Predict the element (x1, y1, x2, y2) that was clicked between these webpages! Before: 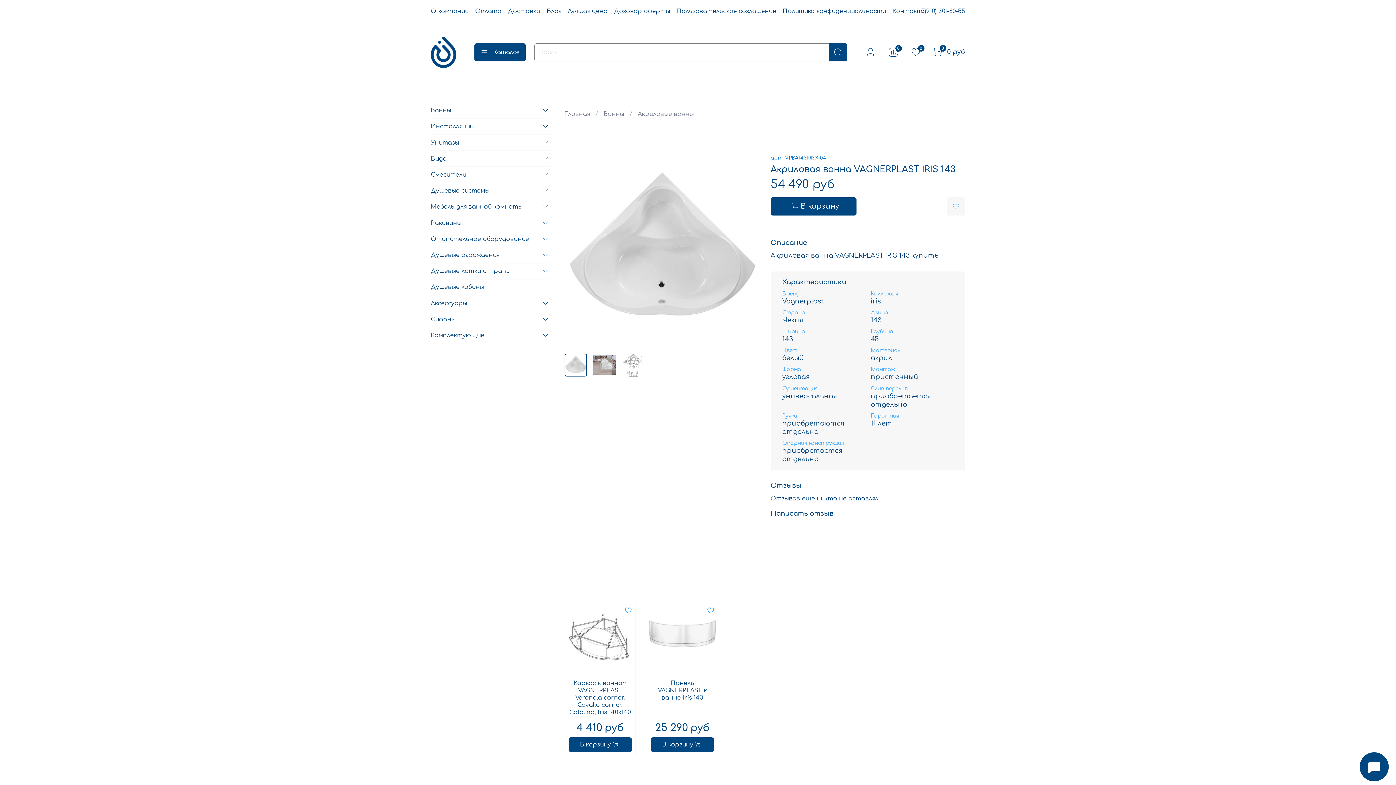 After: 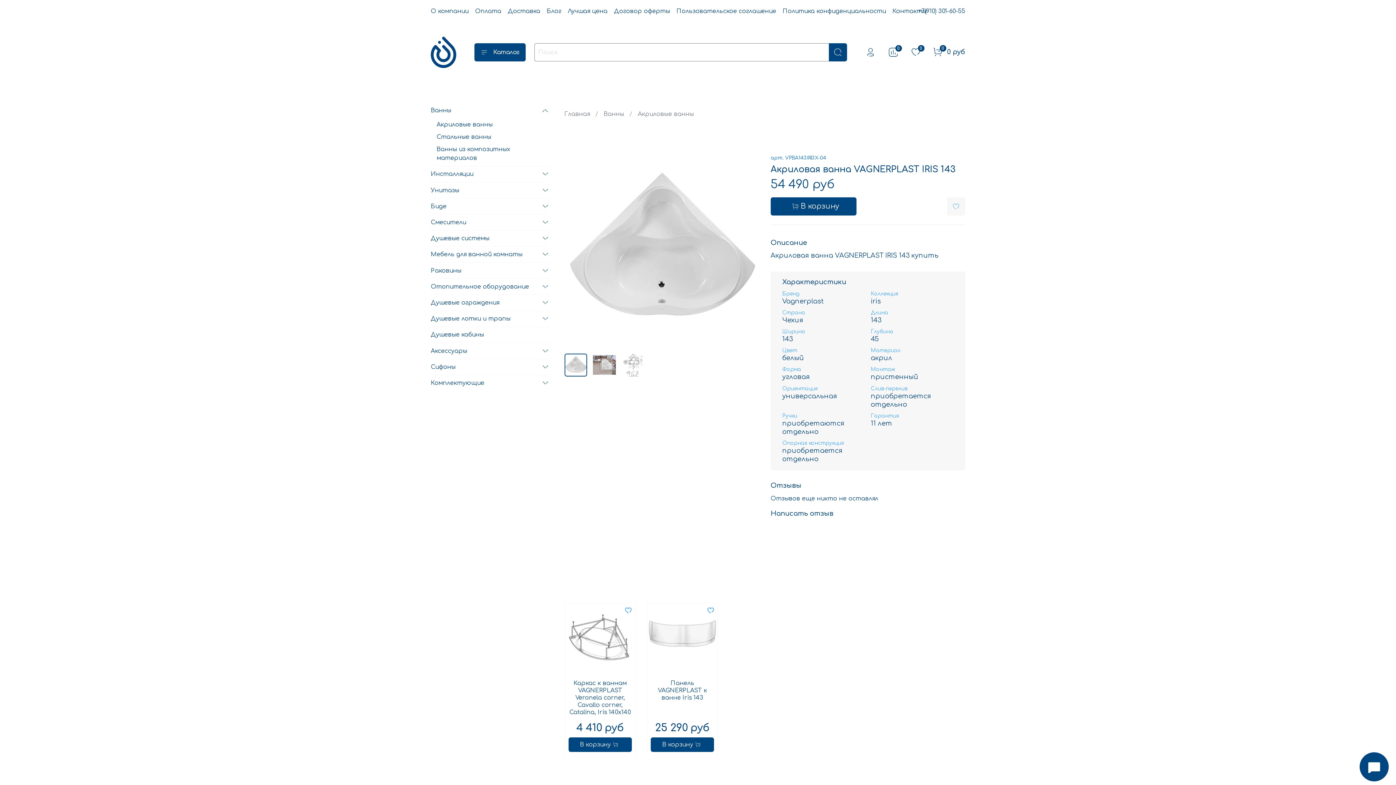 Action: bbox: (540, 106, 549, 115)